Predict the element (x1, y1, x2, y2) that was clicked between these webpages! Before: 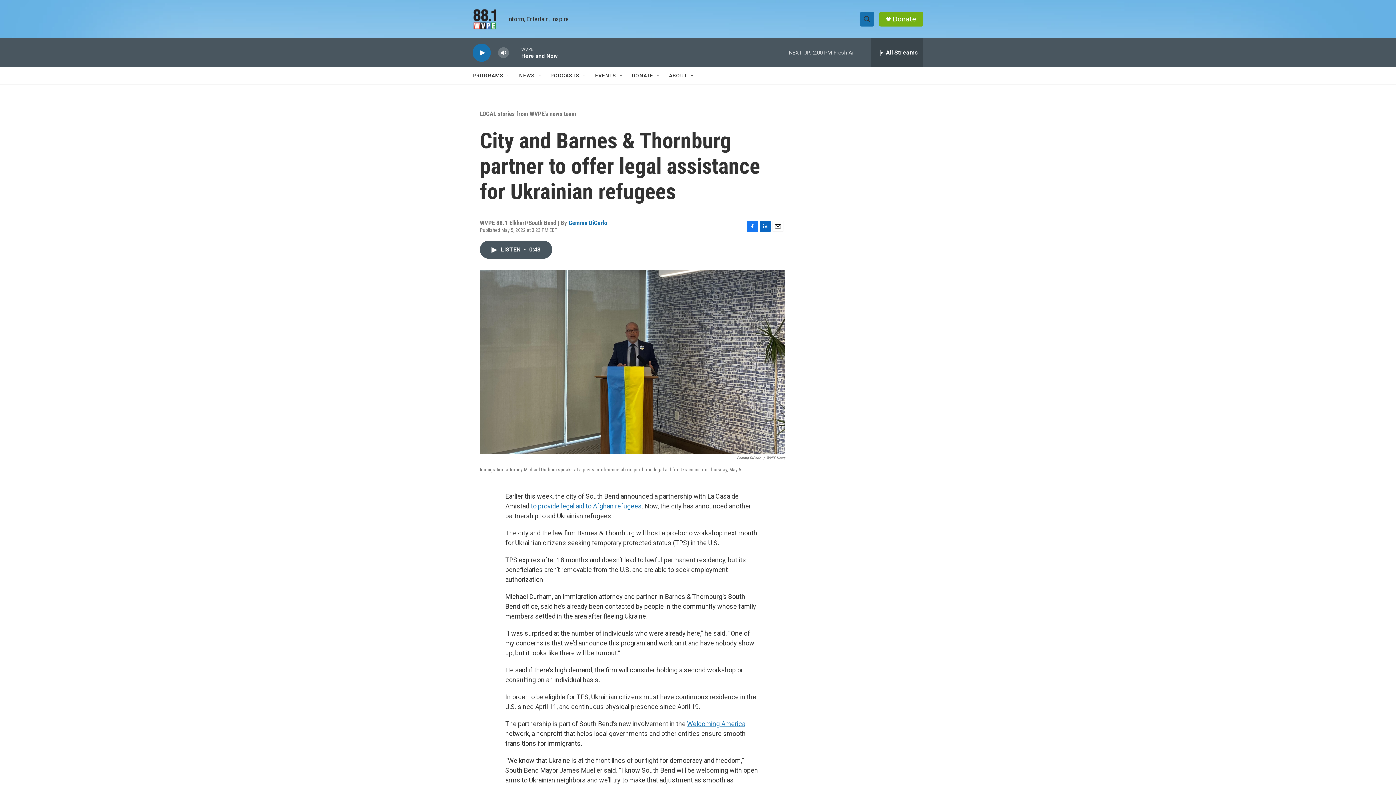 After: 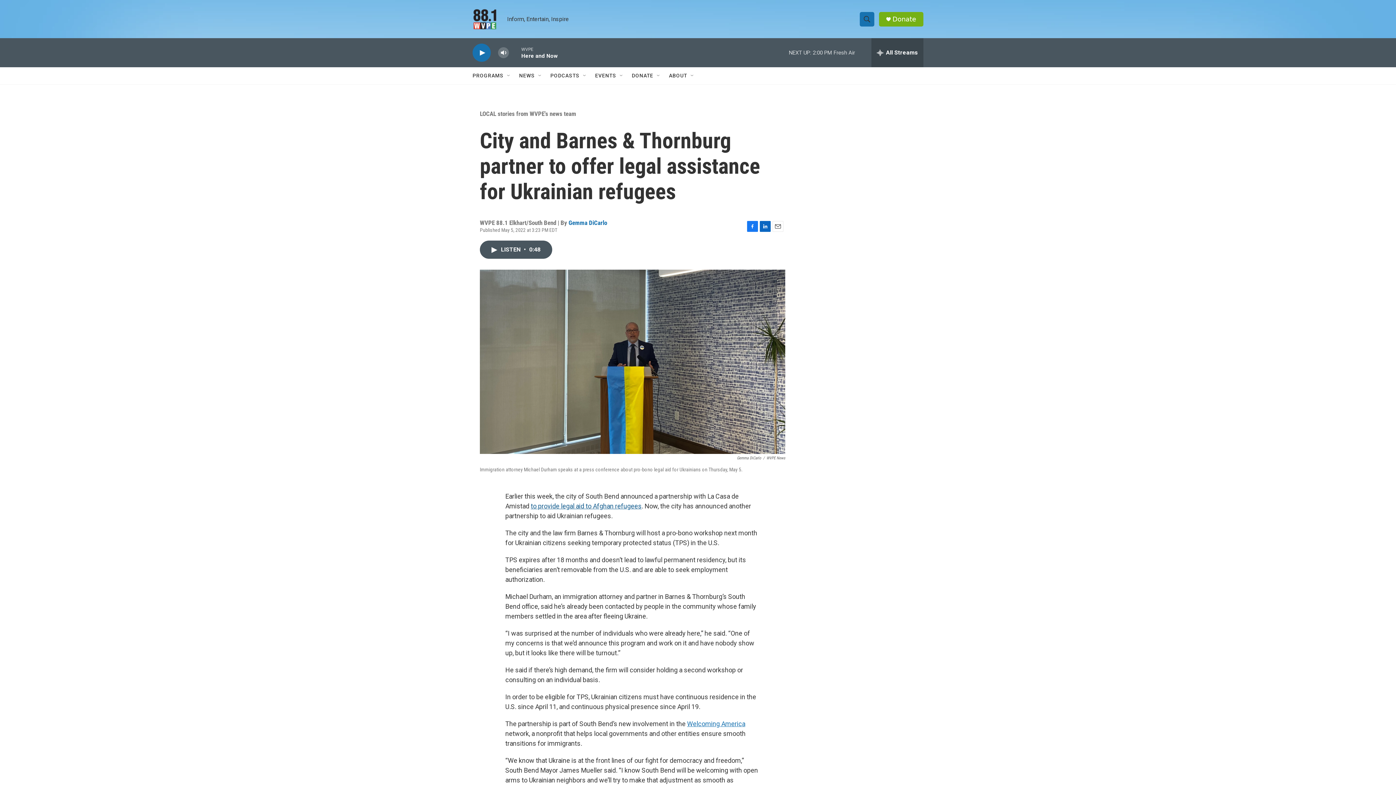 Action: bbox: (530, 502, 641, 510) label: to provide legal aid to Afghan refugees